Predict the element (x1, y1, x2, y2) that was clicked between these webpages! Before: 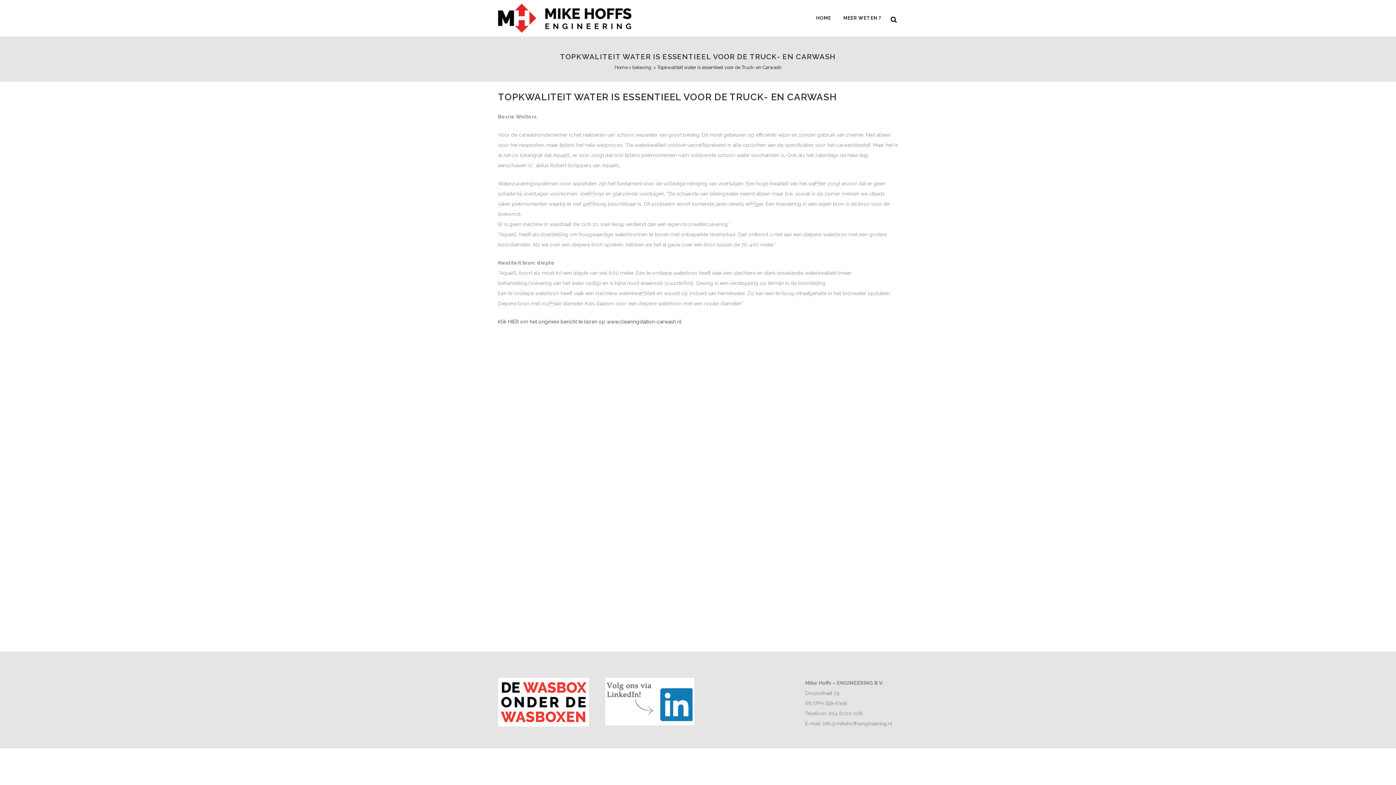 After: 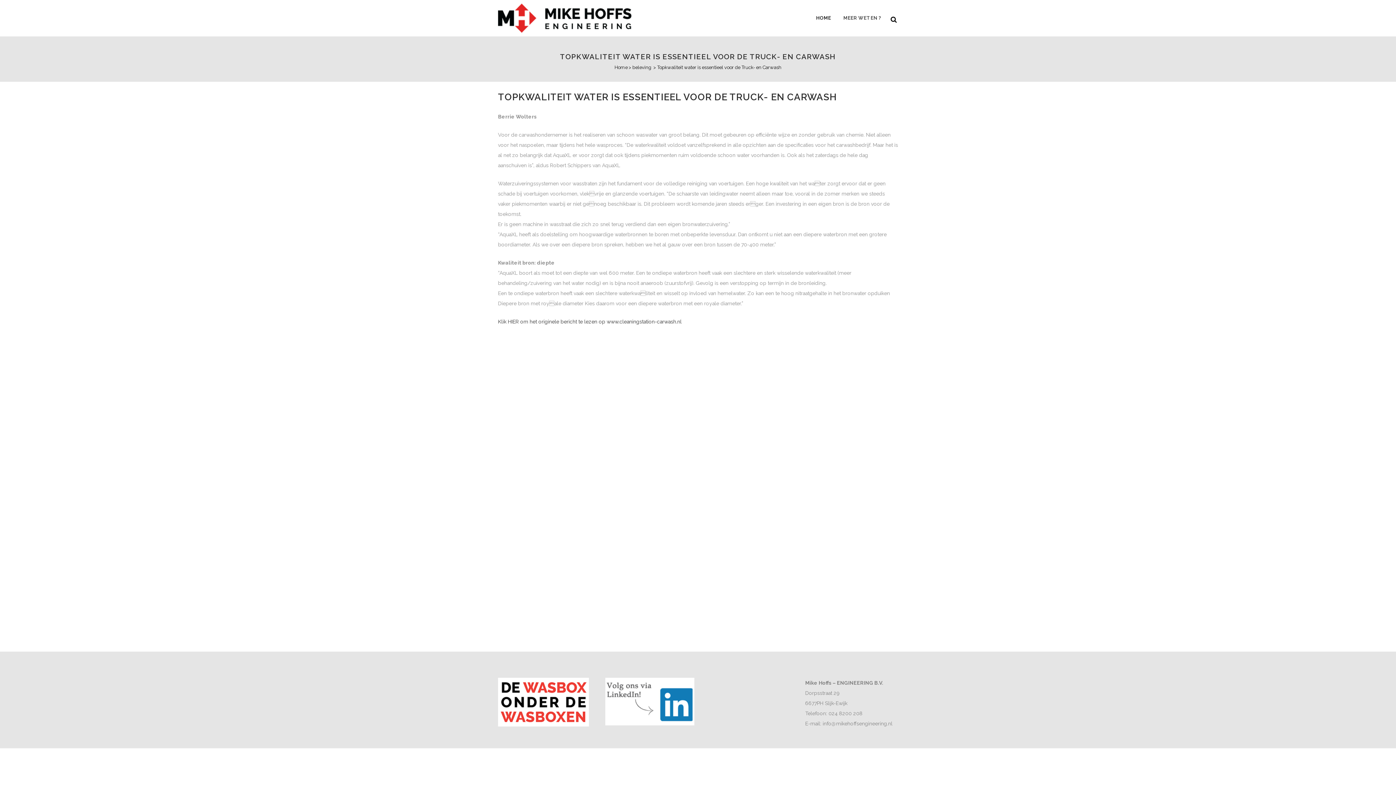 Action: bbox: (837, 0, 888, 36) label: MEER WETEN ?